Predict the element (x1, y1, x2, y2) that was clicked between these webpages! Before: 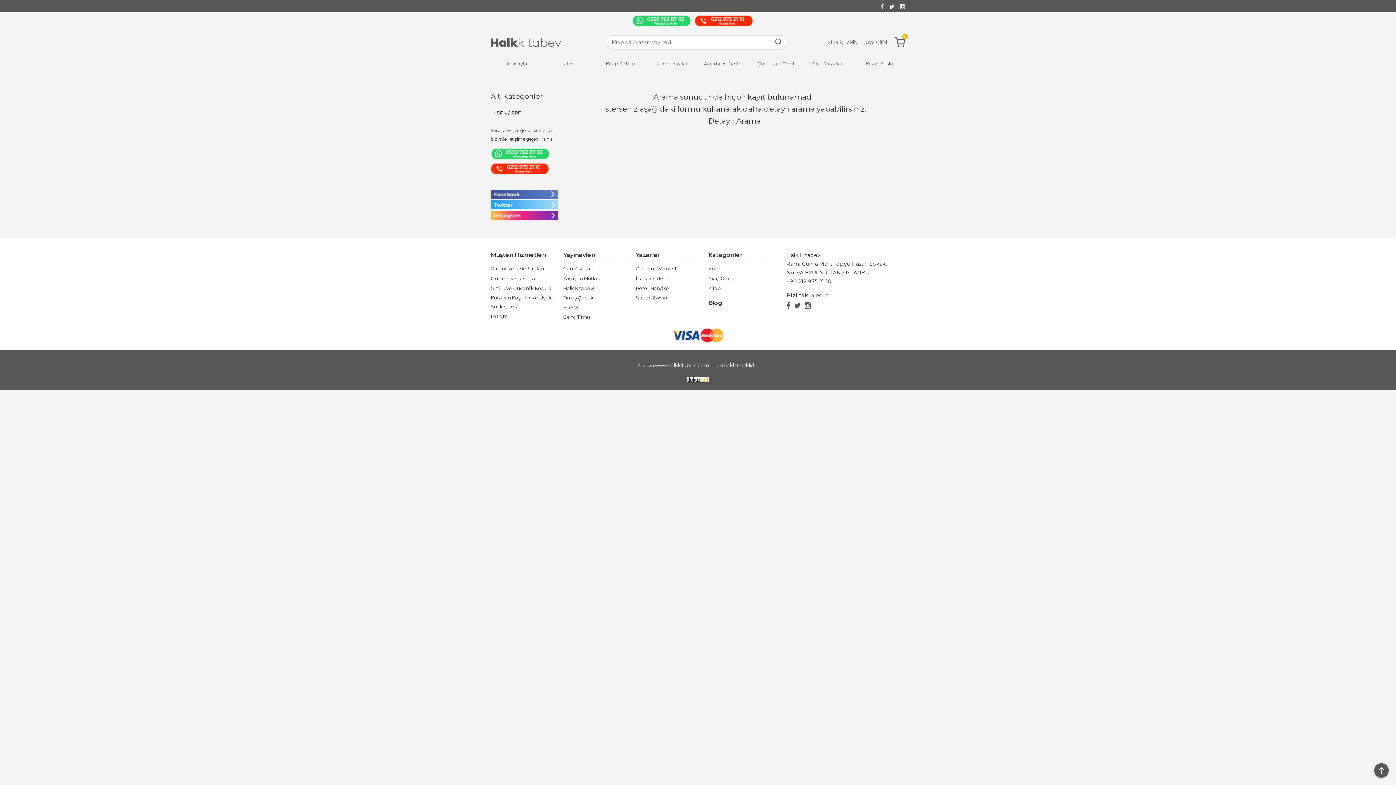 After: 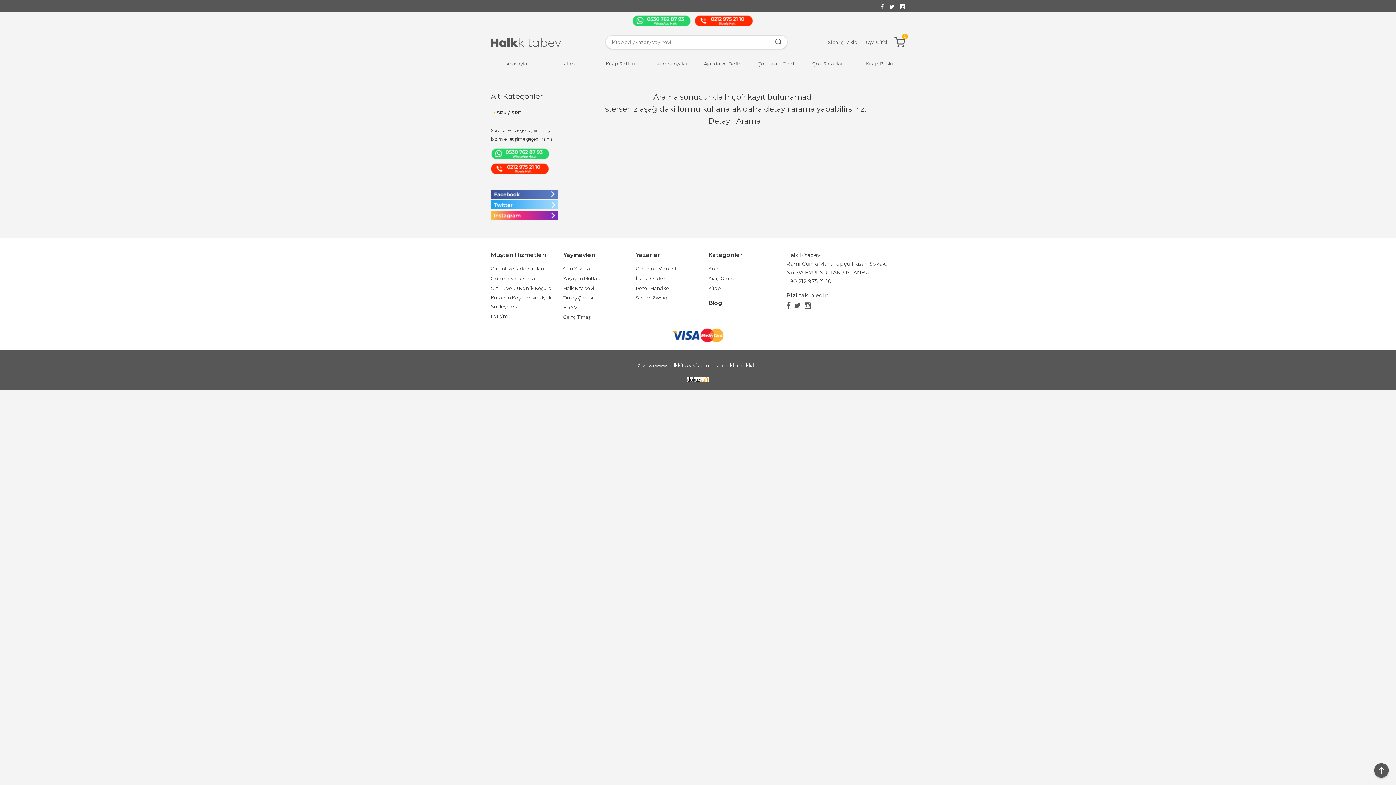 Action: bbox: (491, 211, 558, 218)